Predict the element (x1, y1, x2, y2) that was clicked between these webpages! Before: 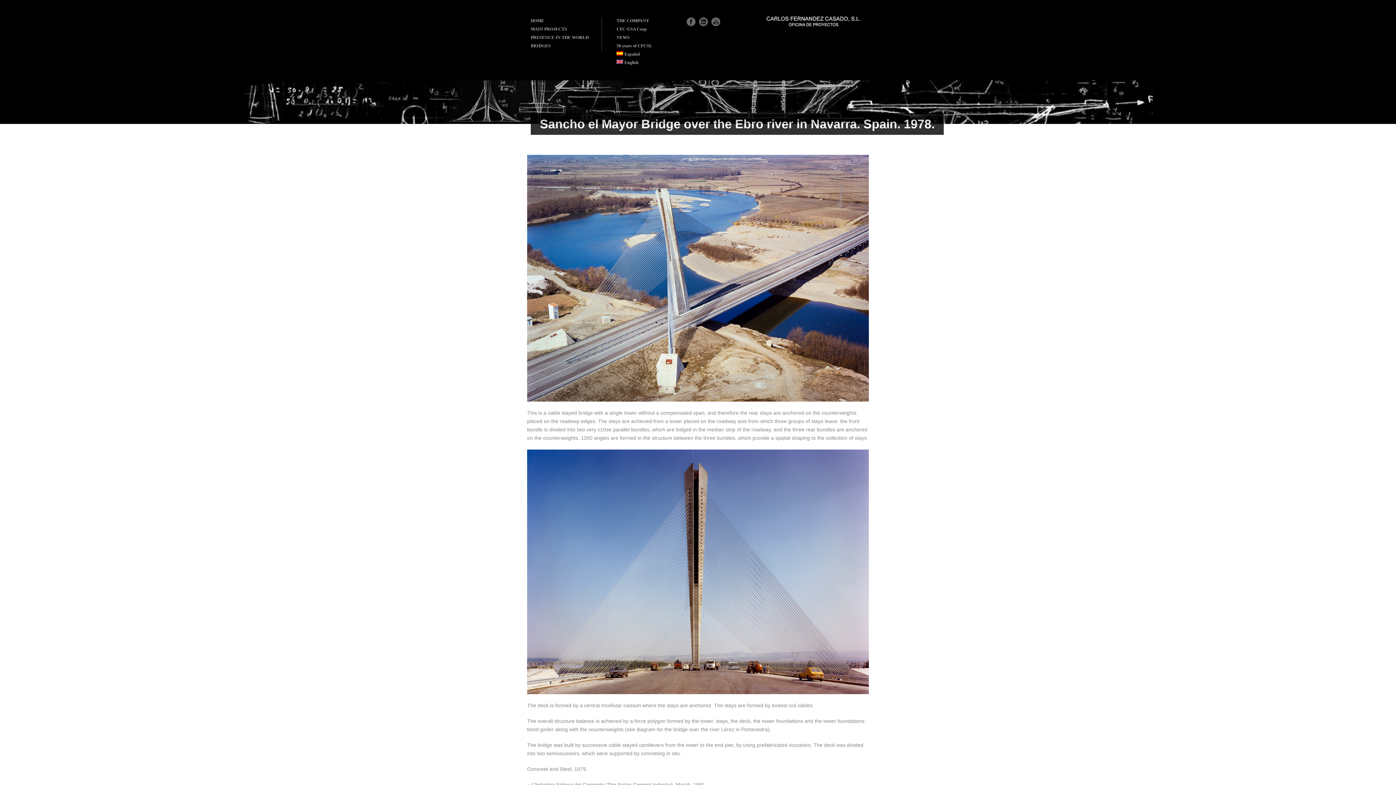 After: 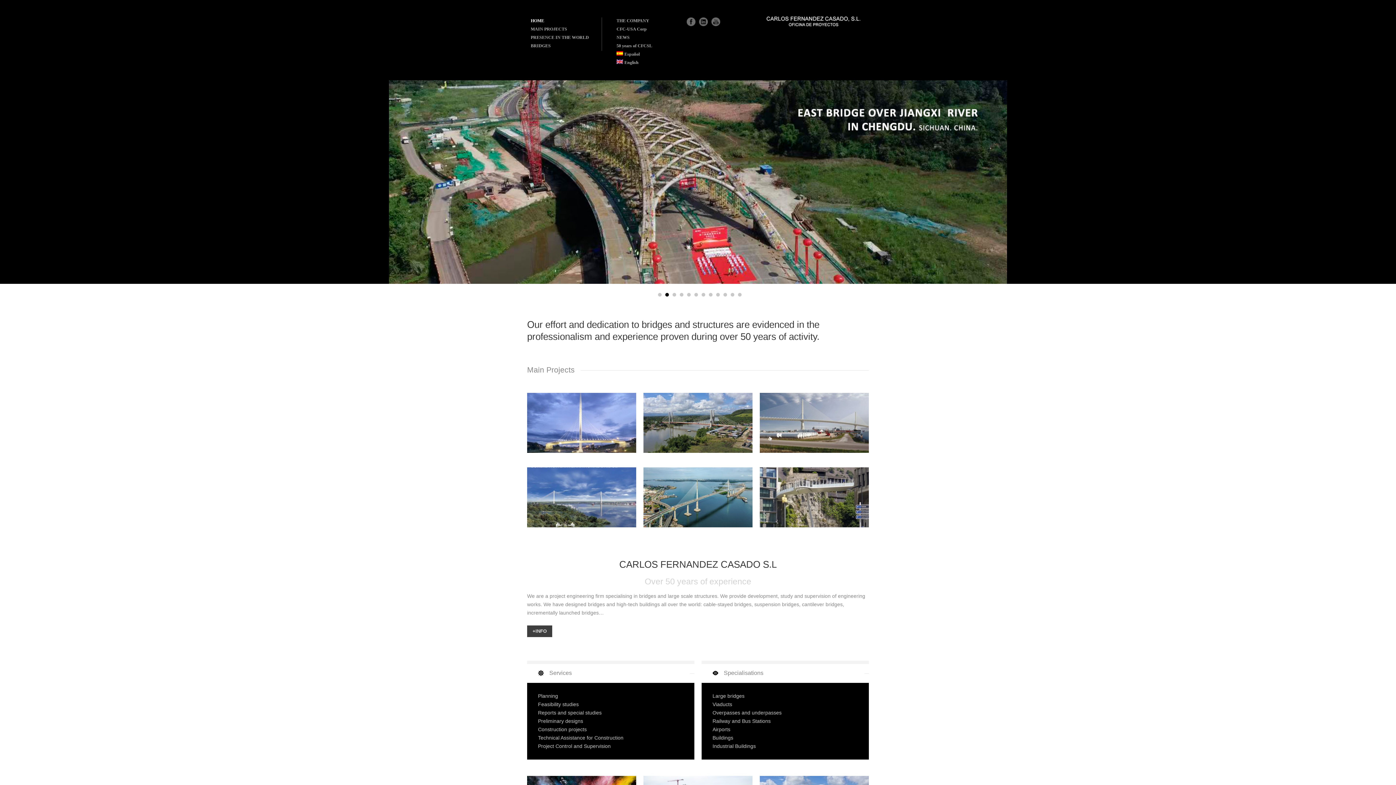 Action: bbox: (762, 25, 865, 31)